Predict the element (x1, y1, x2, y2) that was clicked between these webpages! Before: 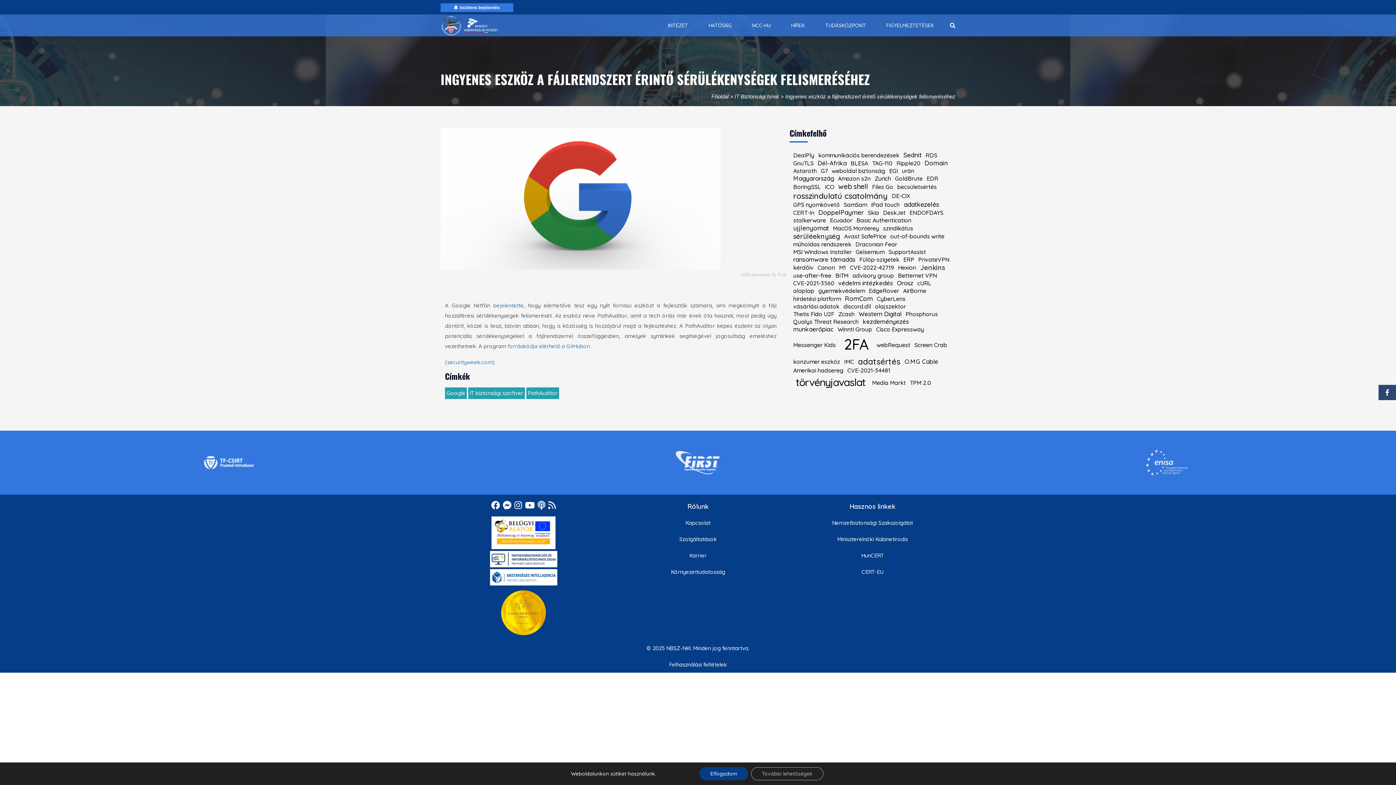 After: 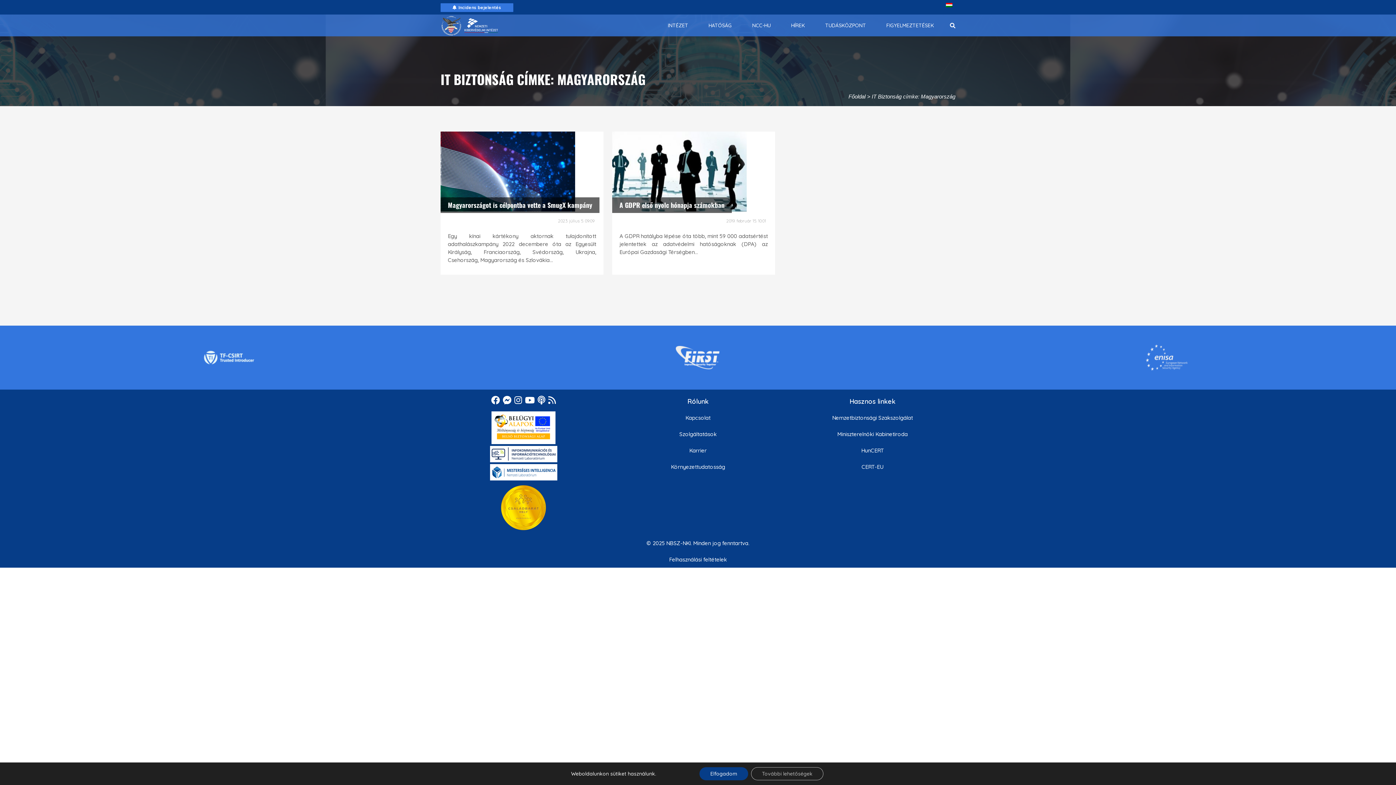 Action: label: Magyarország bbox: (792, 175, 835, 181)